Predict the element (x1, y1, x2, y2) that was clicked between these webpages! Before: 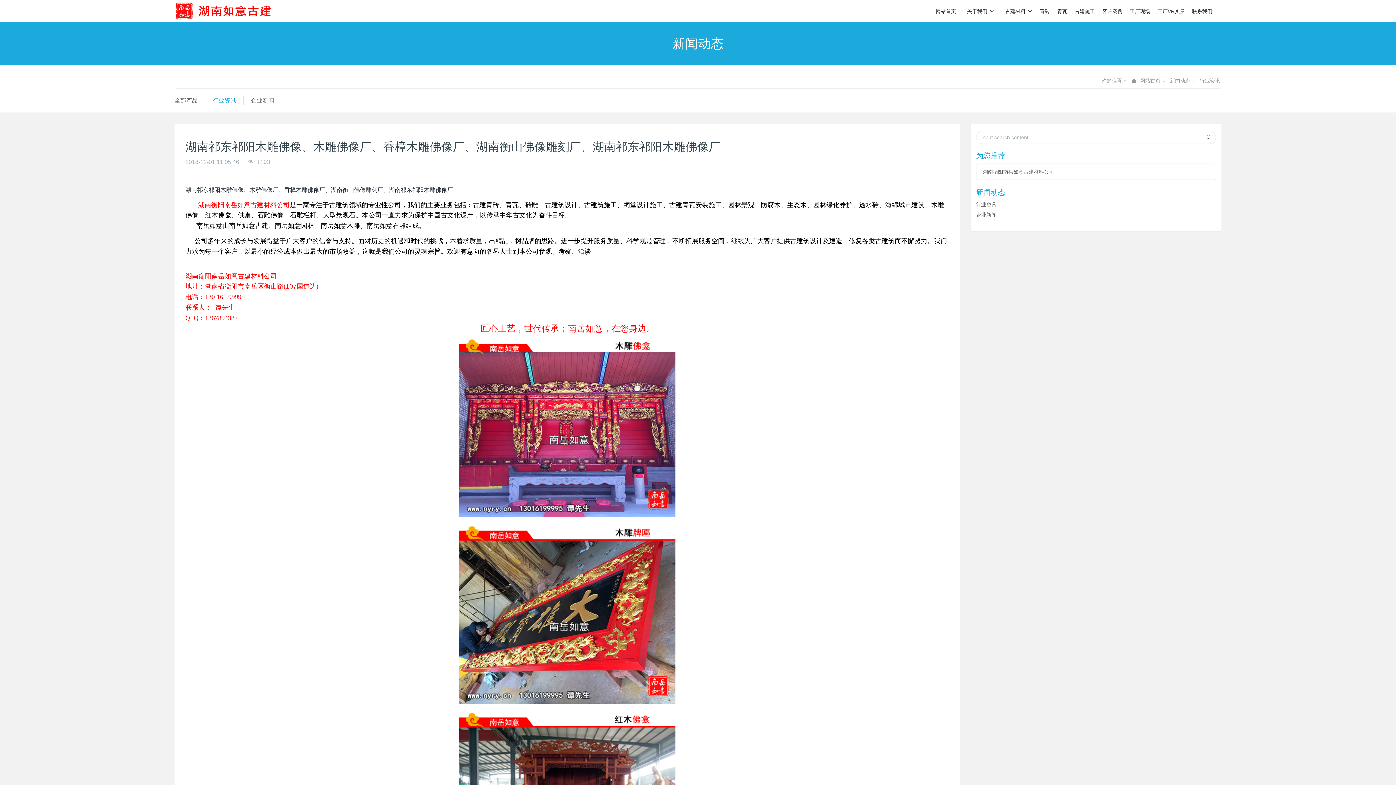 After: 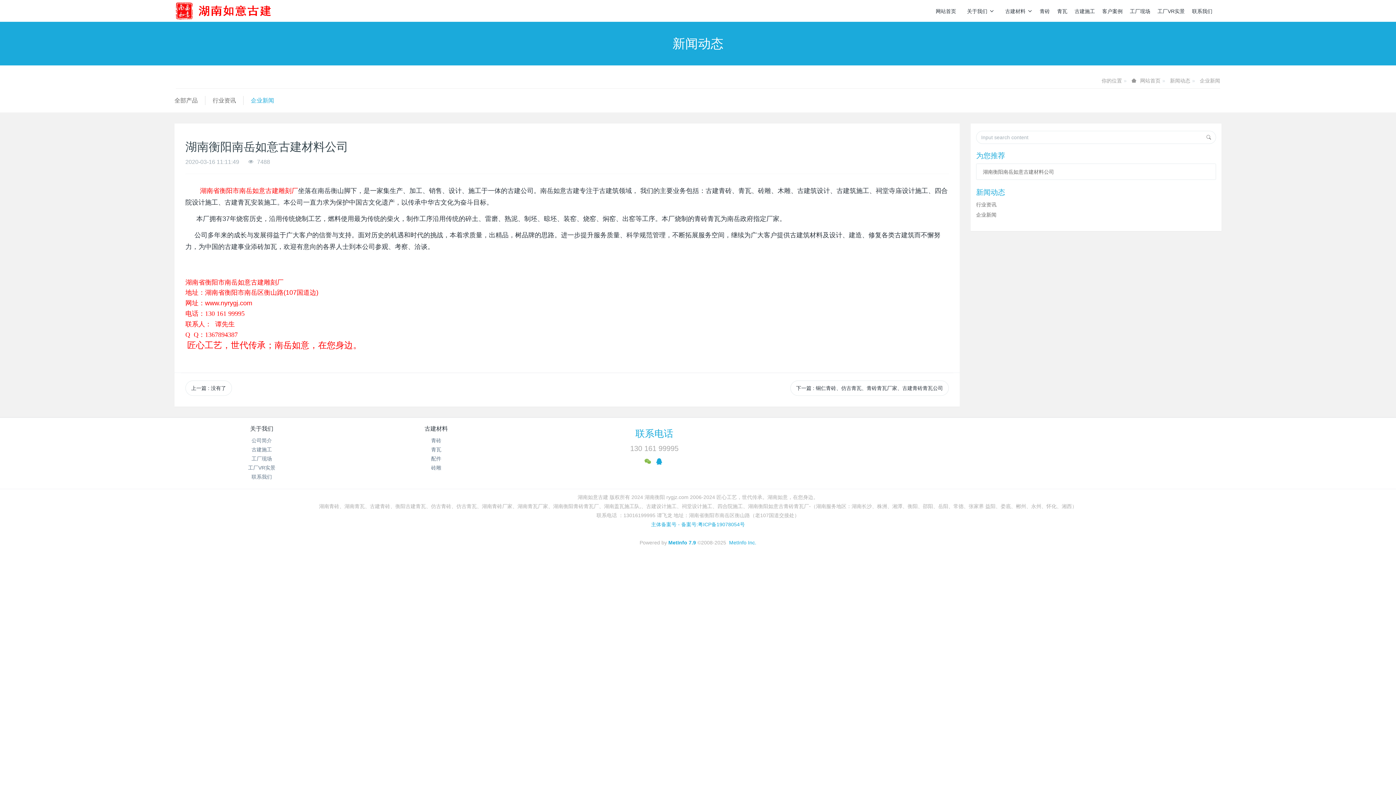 Action: bbox: (983, 167, 1209, 175) label: 湖南衡阳南岳如意古建材料公司